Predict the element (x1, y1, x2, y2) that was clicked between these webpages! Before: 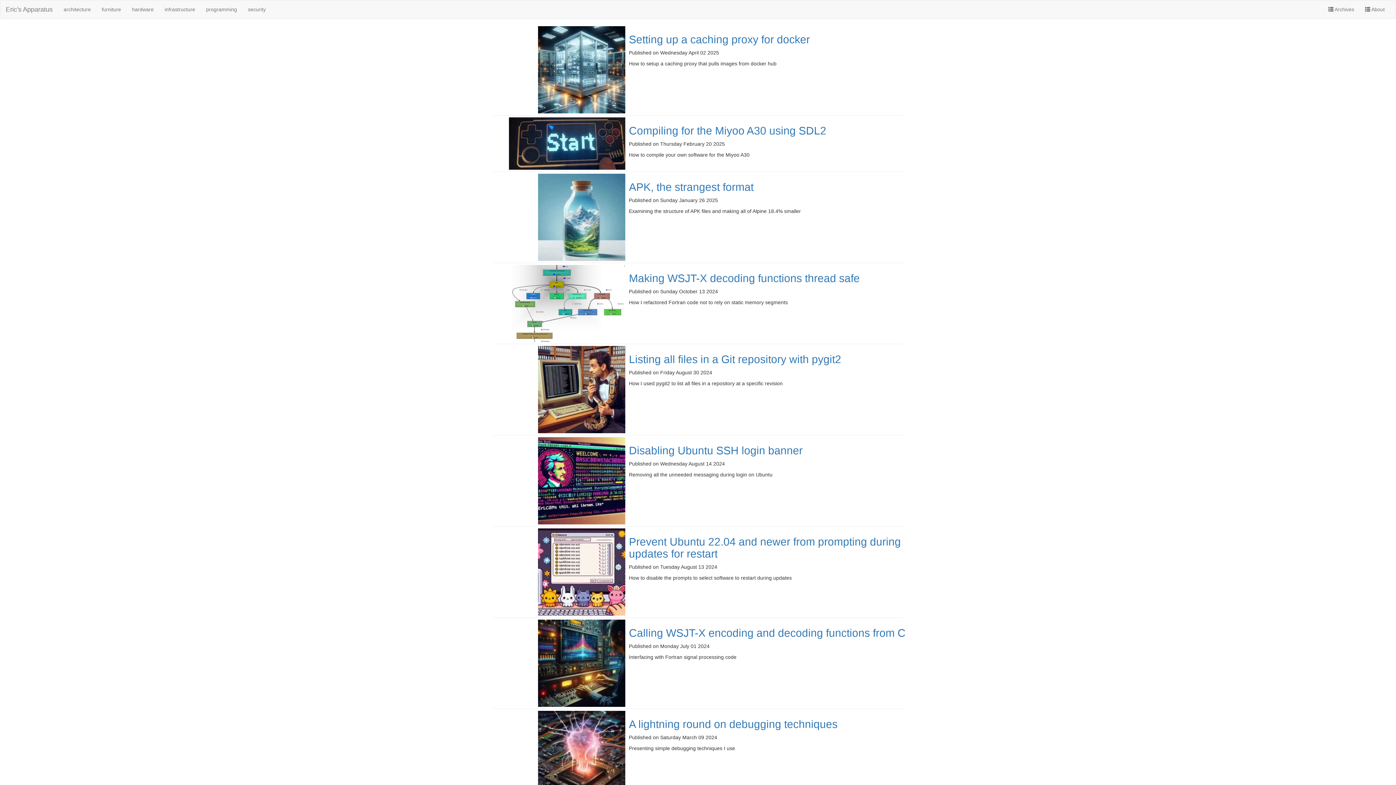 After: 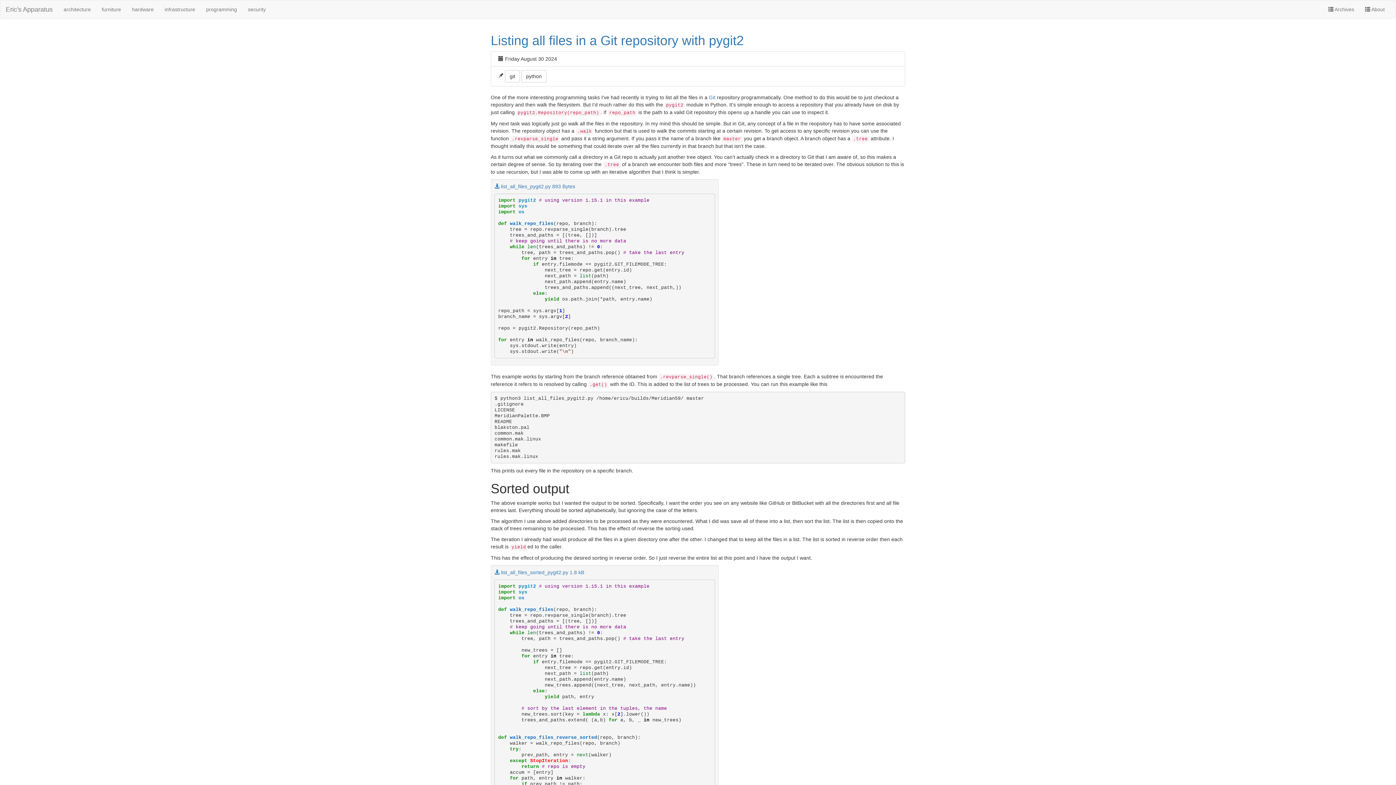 Action: bbox: (629, 353, 841, 365) label: Listing all files in a Git repository with pygit2